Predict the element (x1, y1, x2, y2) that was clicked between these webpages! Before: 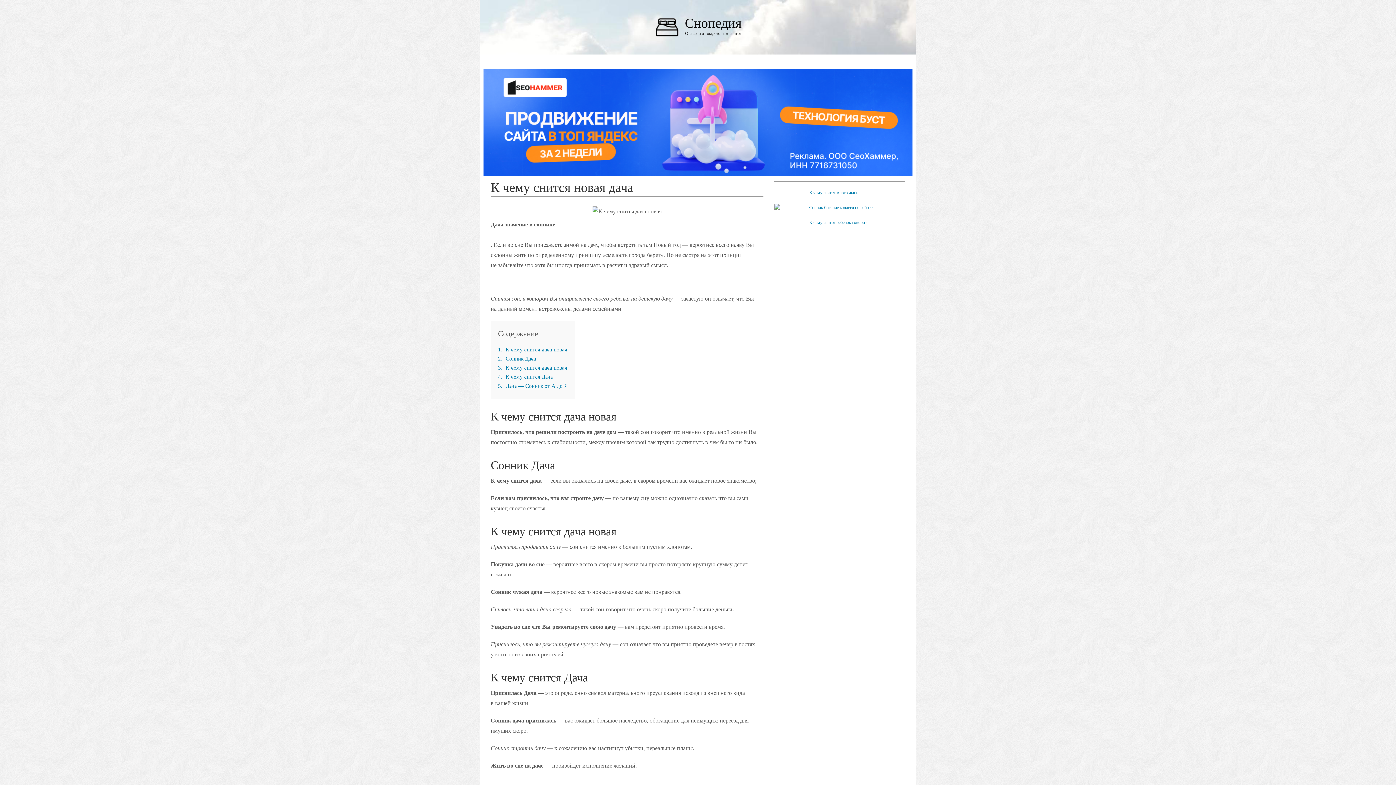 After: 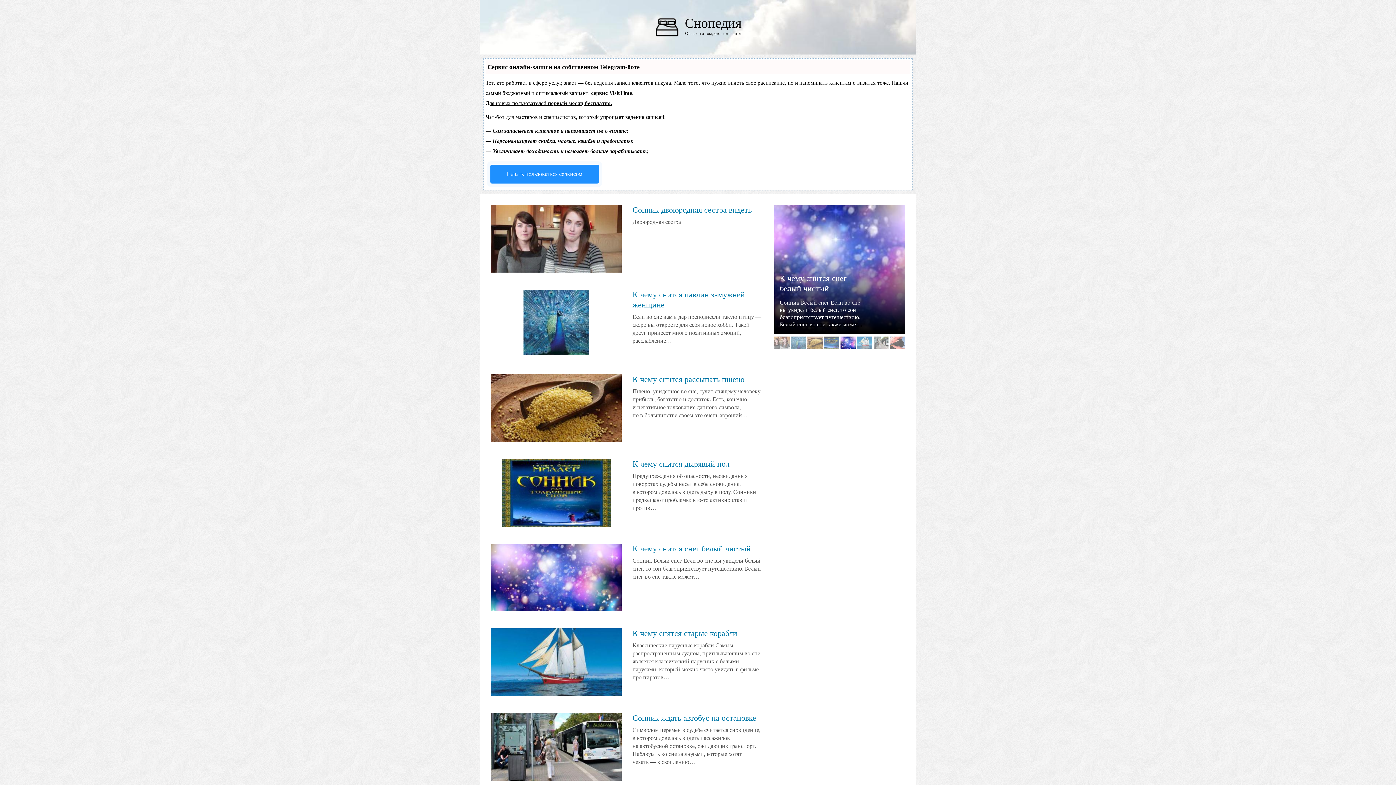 Action: label:  
Снопедия
О снах и о том, что нам снится bbox: (654, 23, 741, 29)